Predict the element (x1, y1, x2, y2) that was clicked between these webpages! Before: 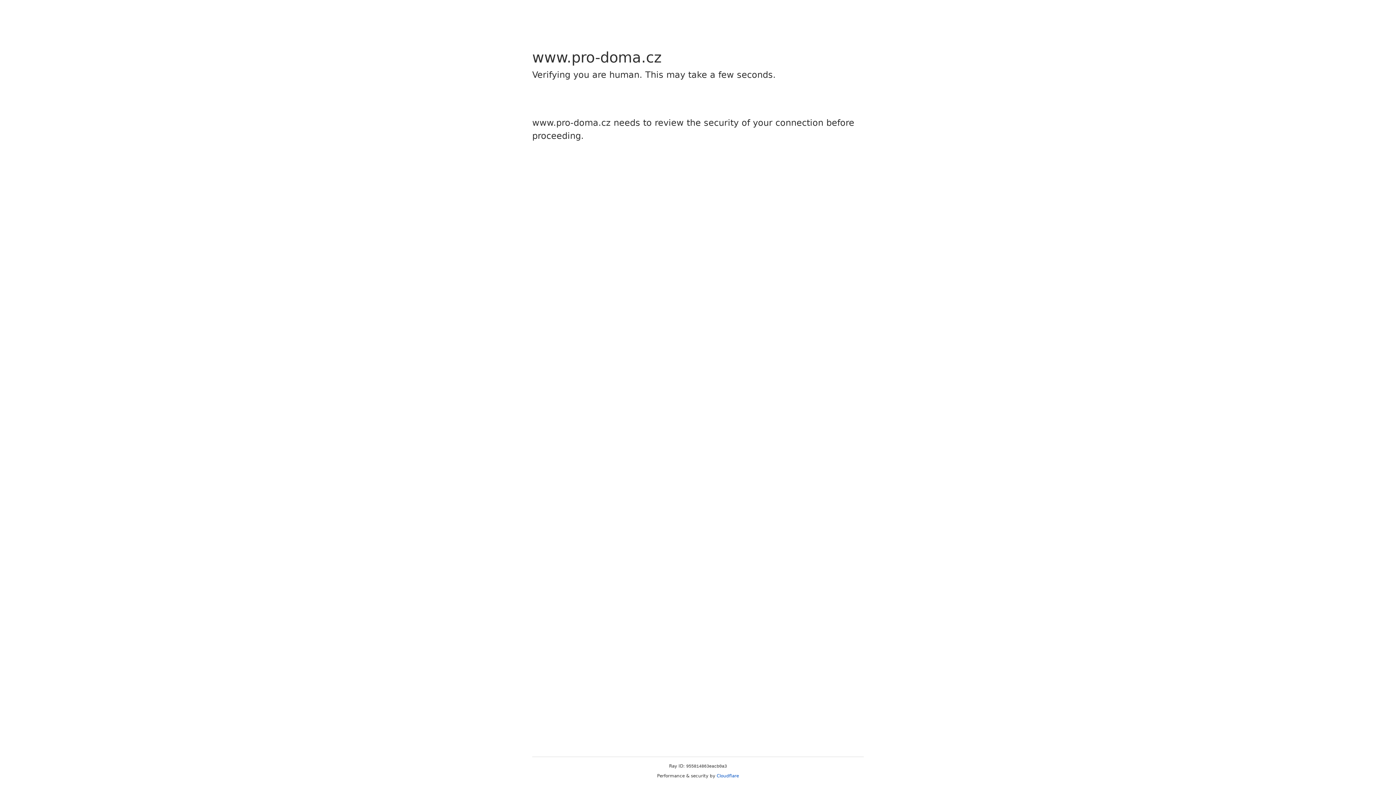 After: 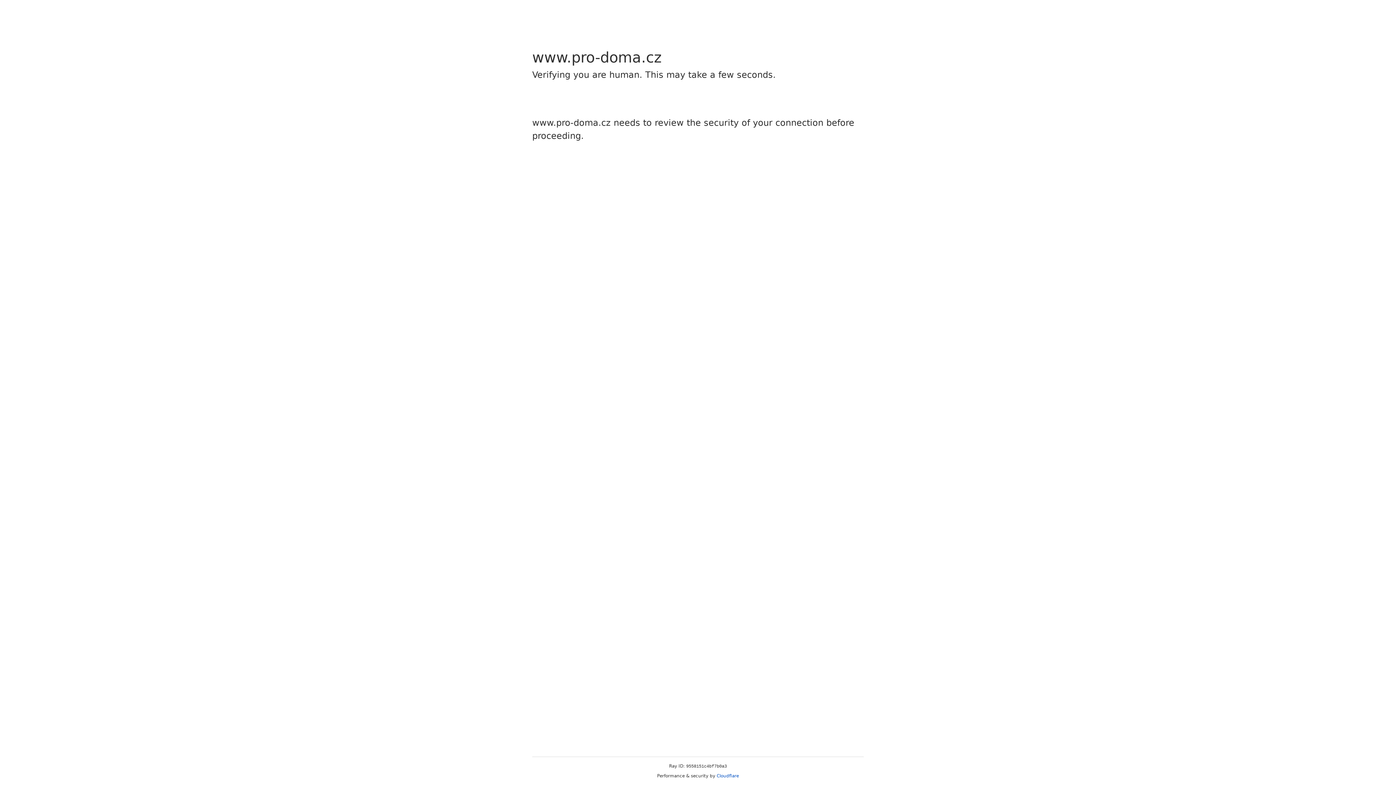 Action: bbox: (716, 773, 739, 778) label: Cloudflare